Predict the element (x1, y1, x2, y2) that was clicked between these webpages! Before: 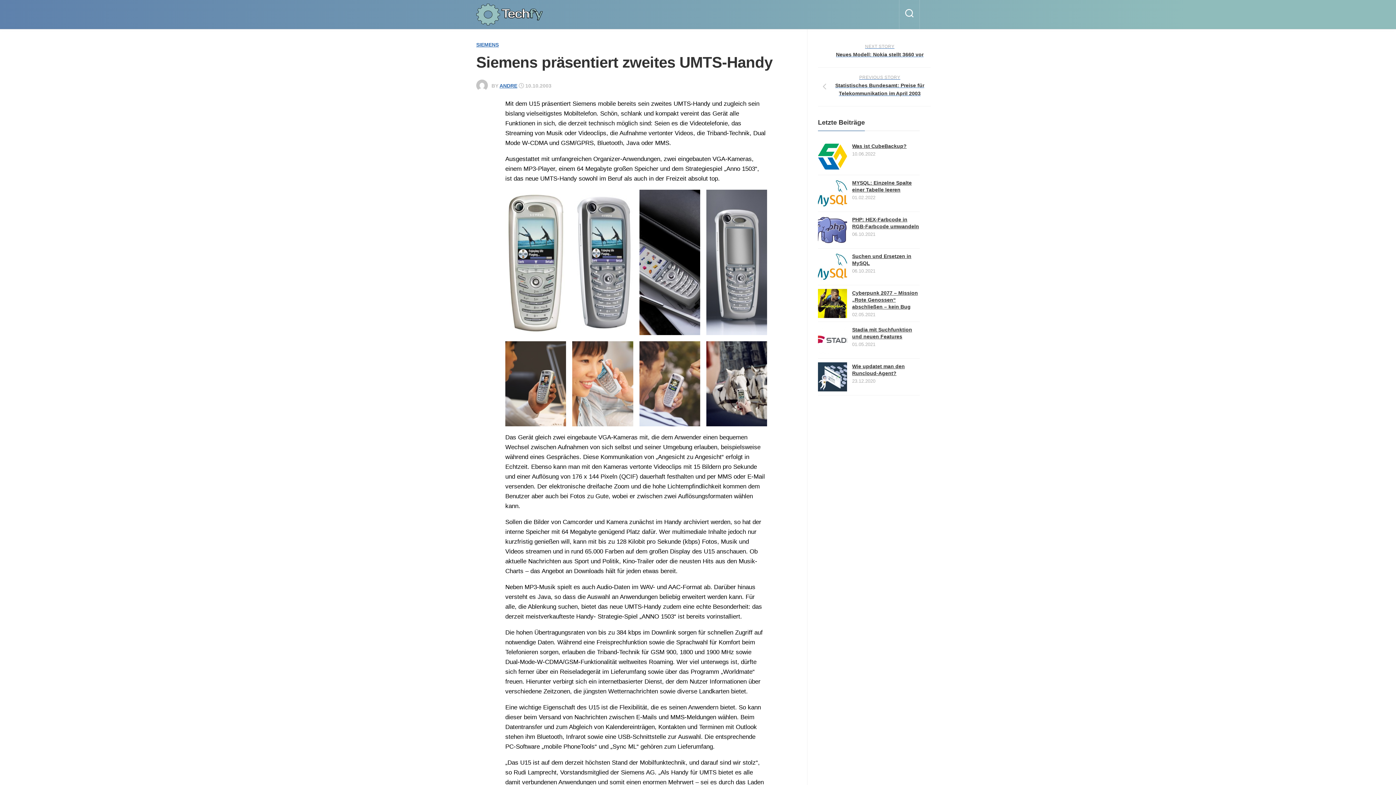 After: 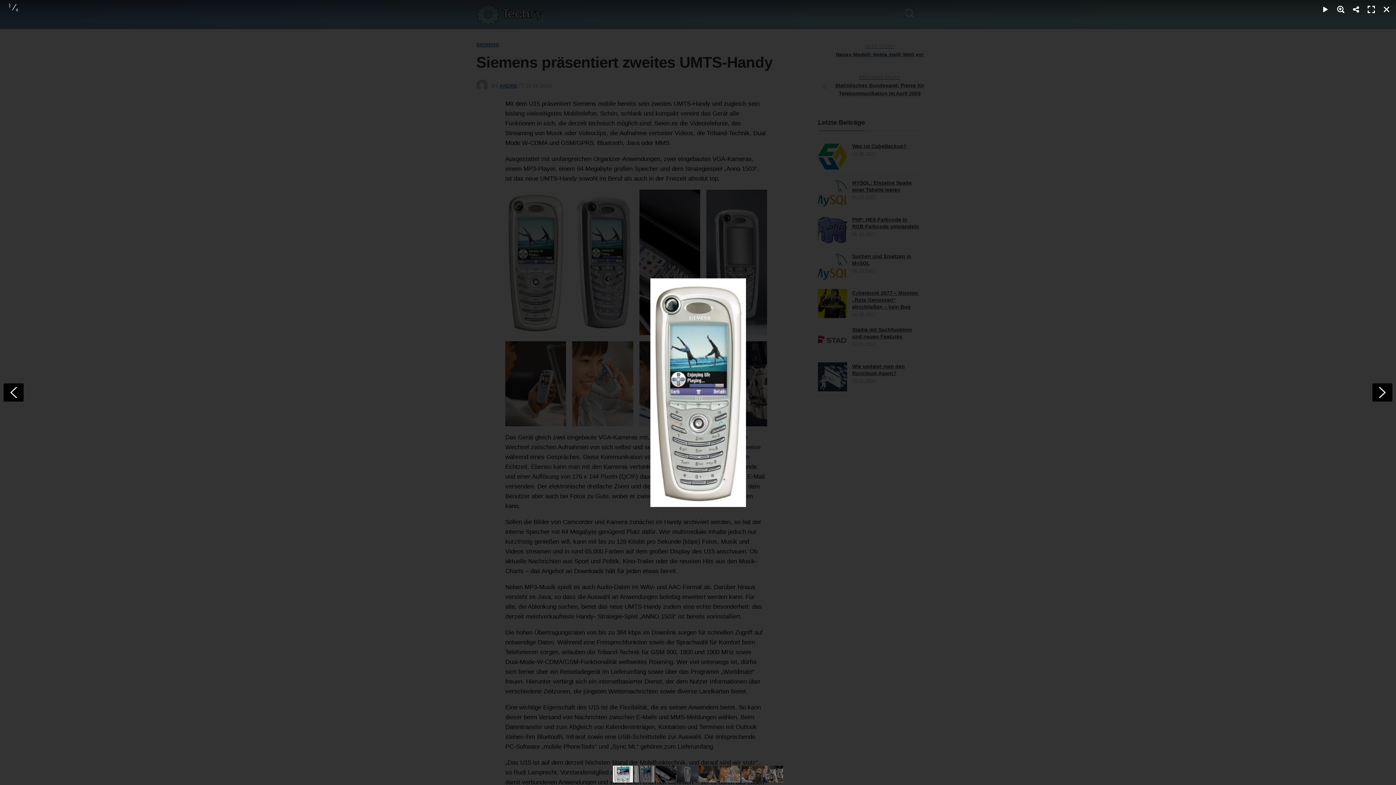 Action: bbox: (505, 189, 566, 335)